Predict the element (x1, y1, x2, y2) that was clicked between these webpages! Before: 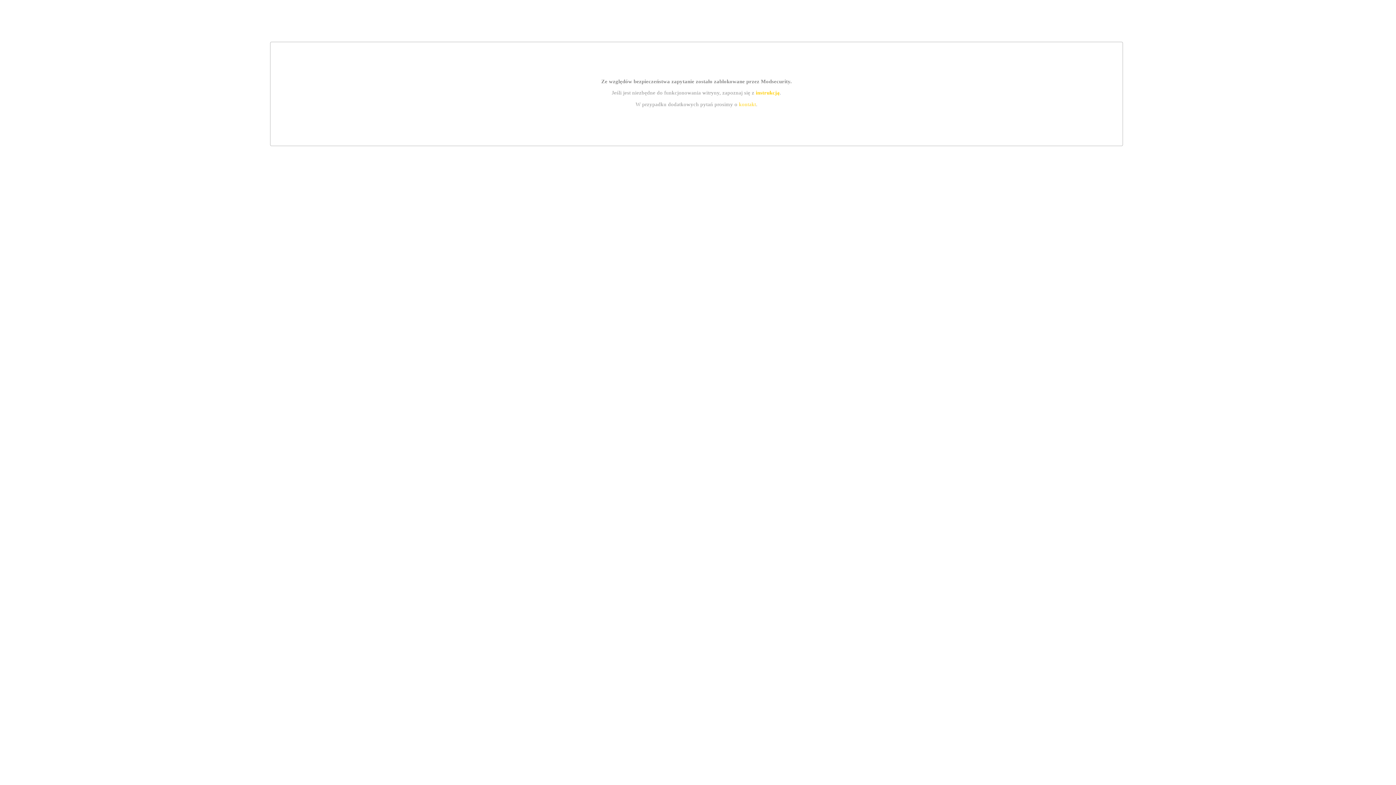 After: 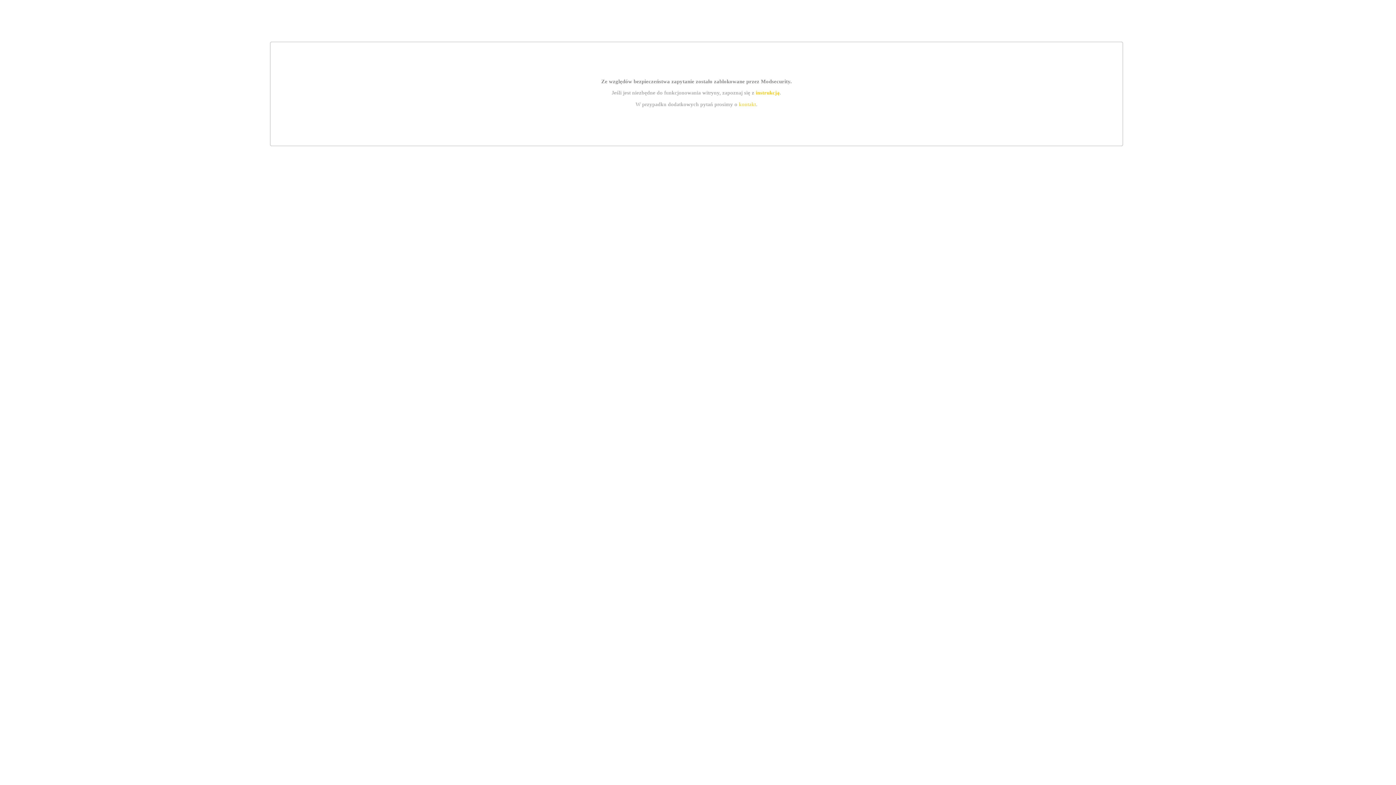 Action: label: instrukcją bbox: (755, 89, 779, 95)